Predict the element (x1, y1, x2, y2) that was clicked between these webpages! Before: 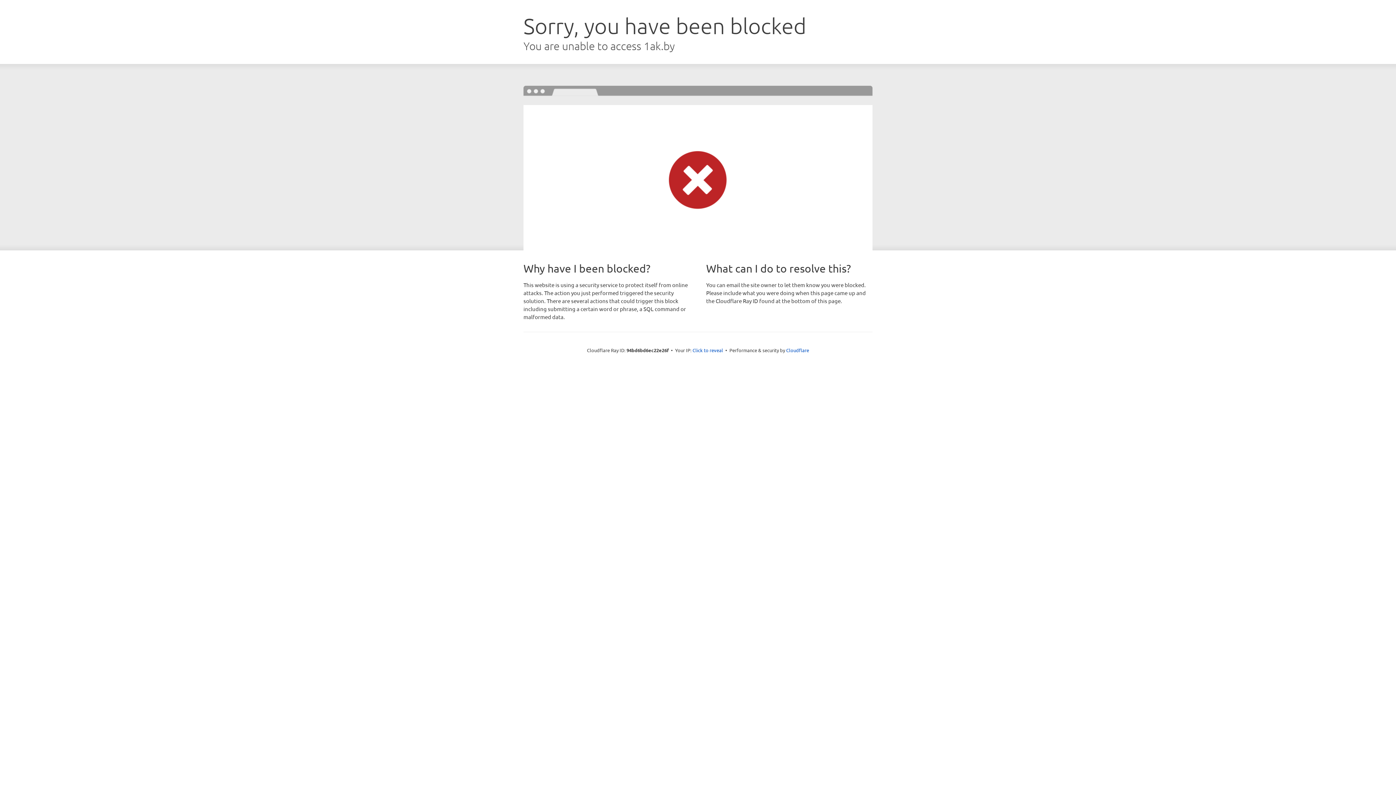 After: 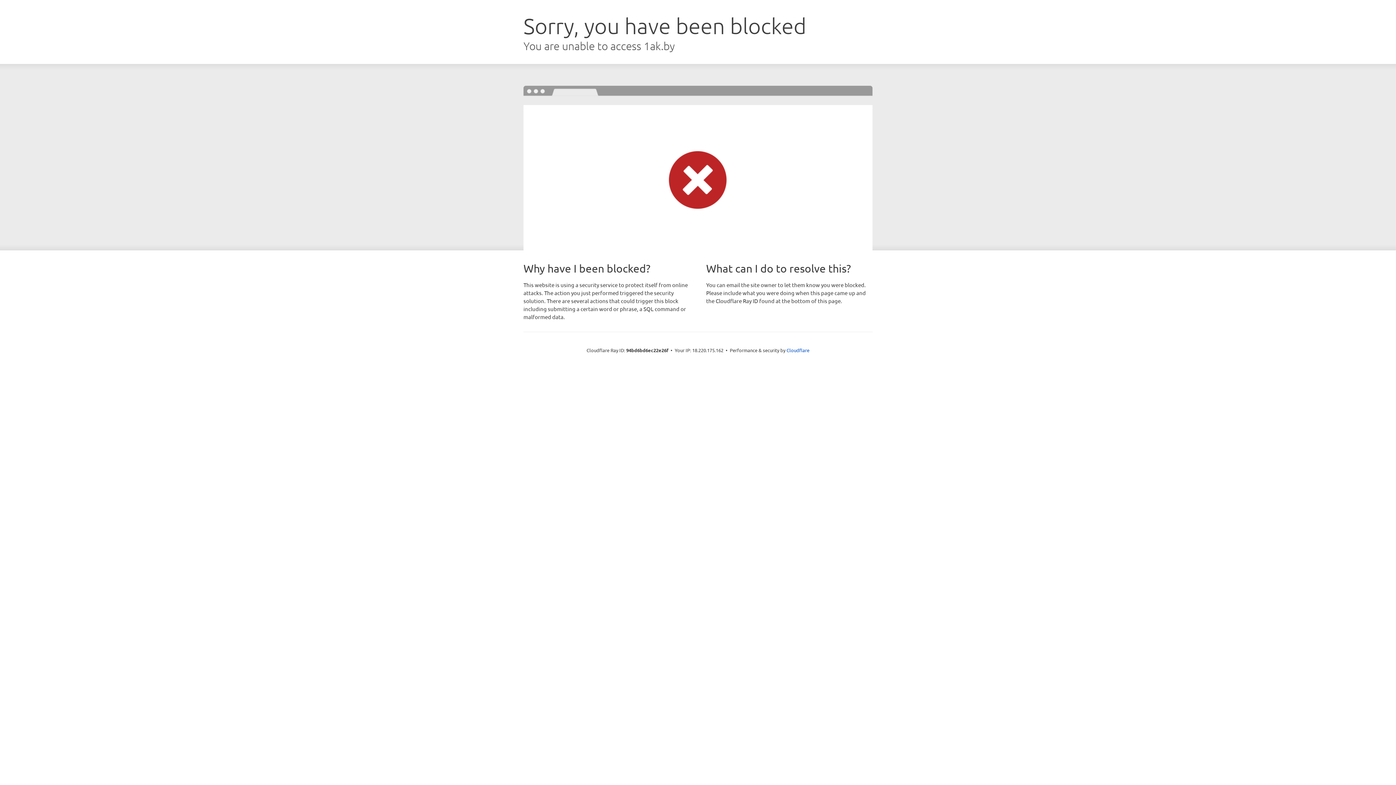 Action: bbox: (692, 346, 723, 353) label: Click to reveal